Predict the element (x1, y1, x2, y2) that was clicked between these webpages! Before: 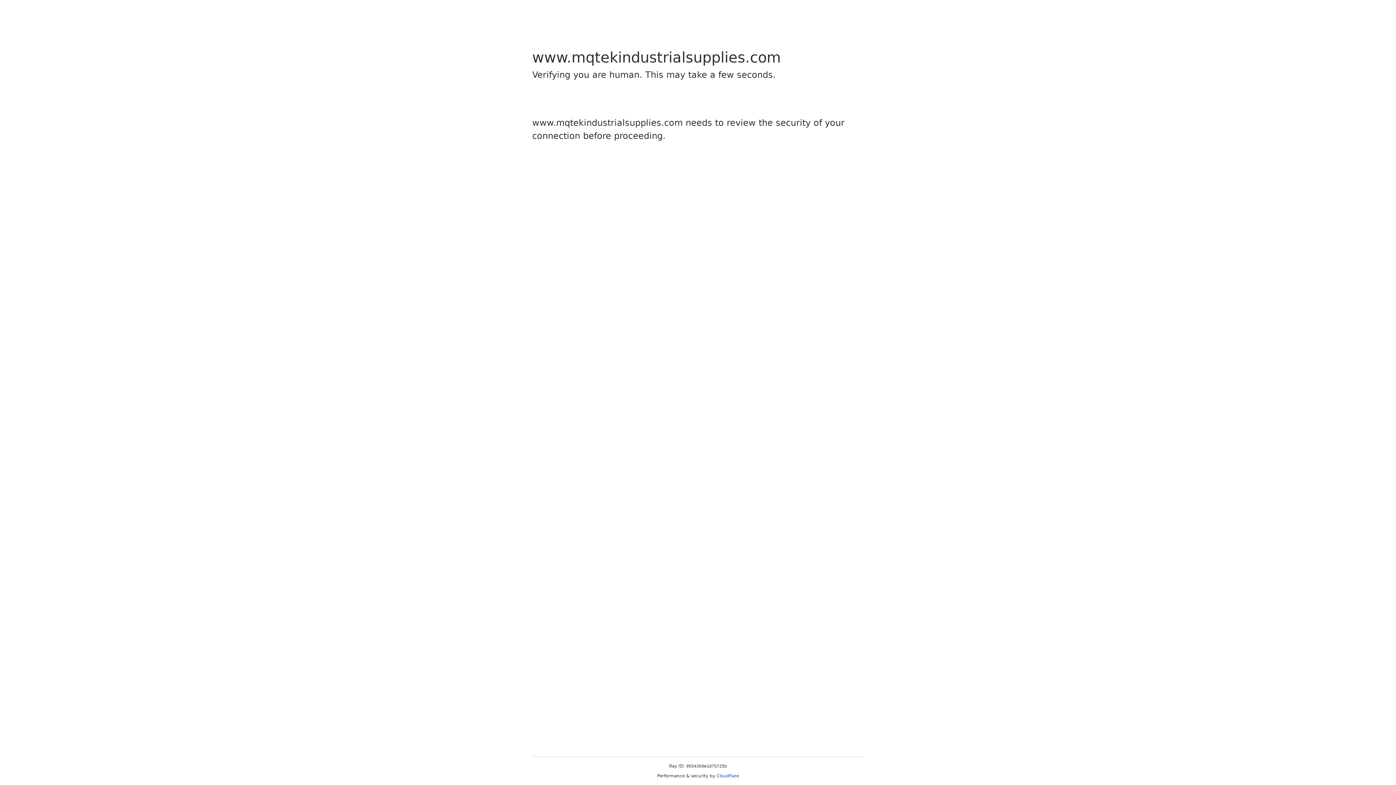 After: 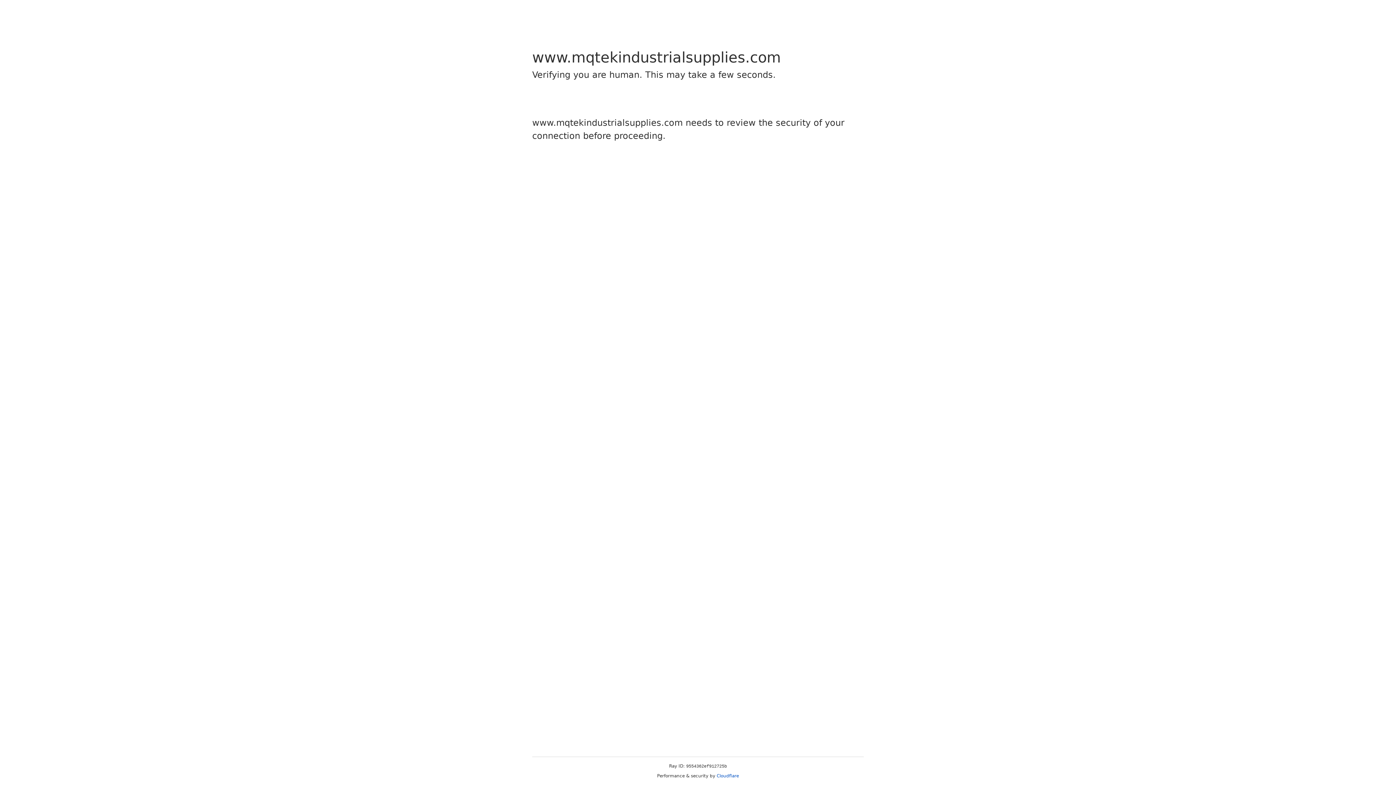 Action: bbox: (716, 773, 739, 778) label: Cloudflare